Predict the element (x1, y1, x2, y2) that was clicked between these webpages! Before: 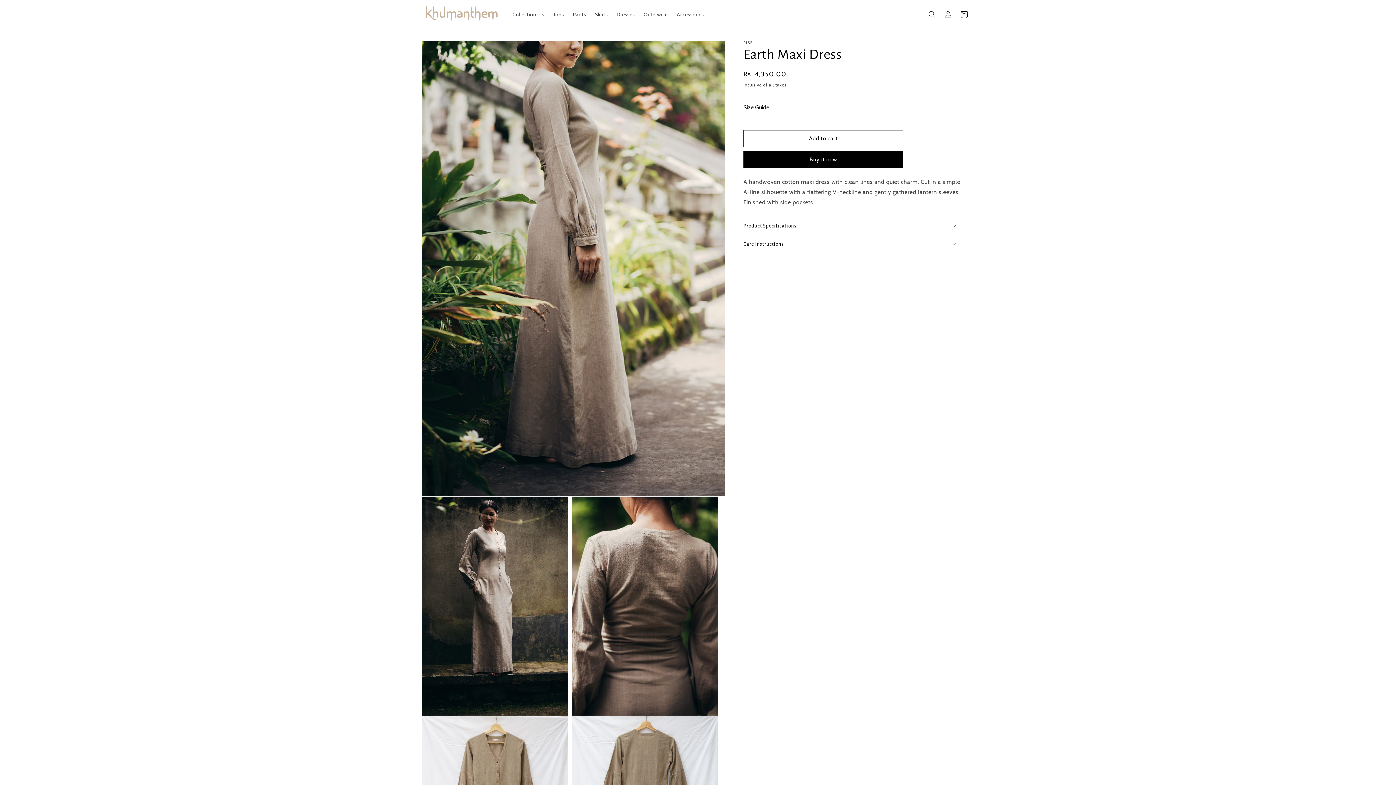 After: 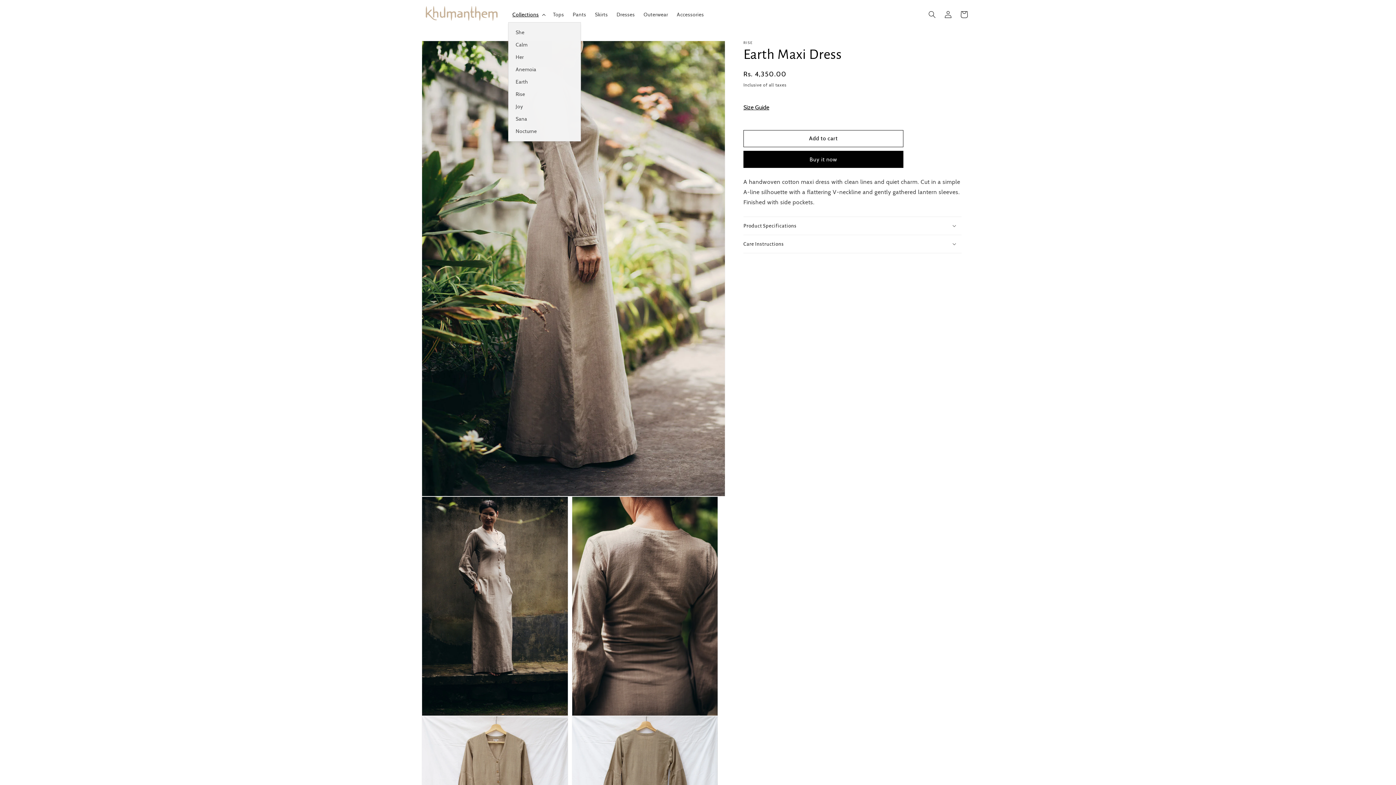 Action: bbox: (508, 6, 548, 22) label: Collections